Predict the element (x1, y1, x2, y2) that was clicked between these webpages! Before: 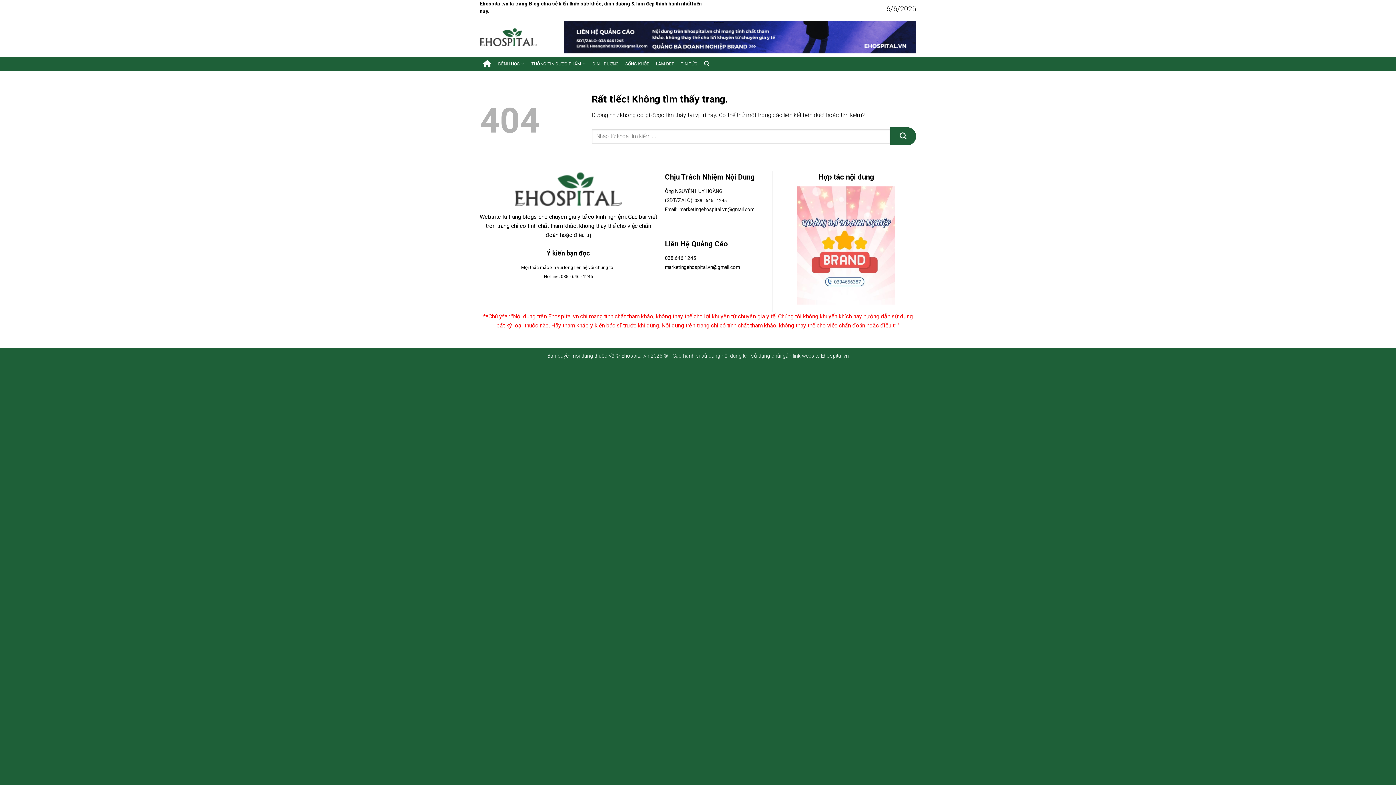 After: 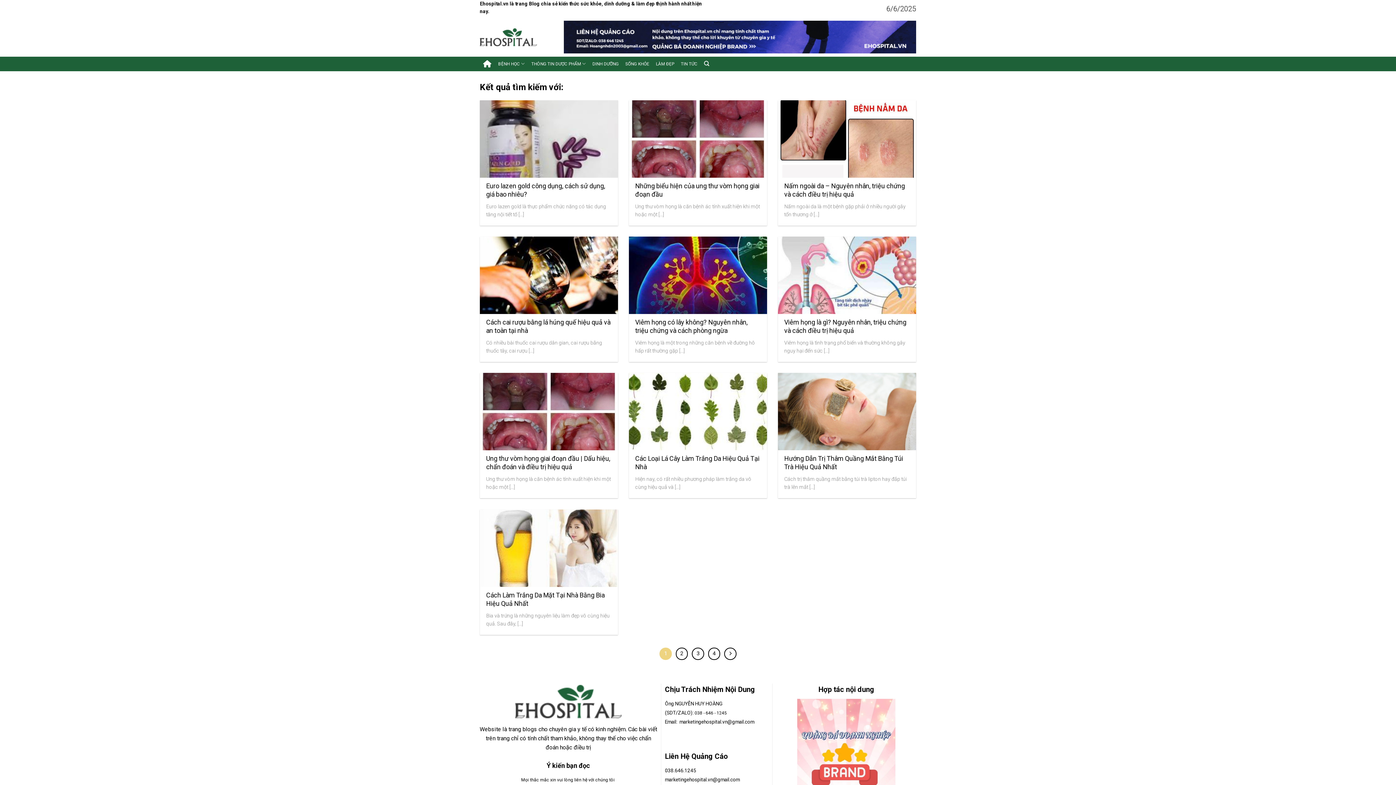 Action: label: Gửi bbox: (890, 127, 916, 145)